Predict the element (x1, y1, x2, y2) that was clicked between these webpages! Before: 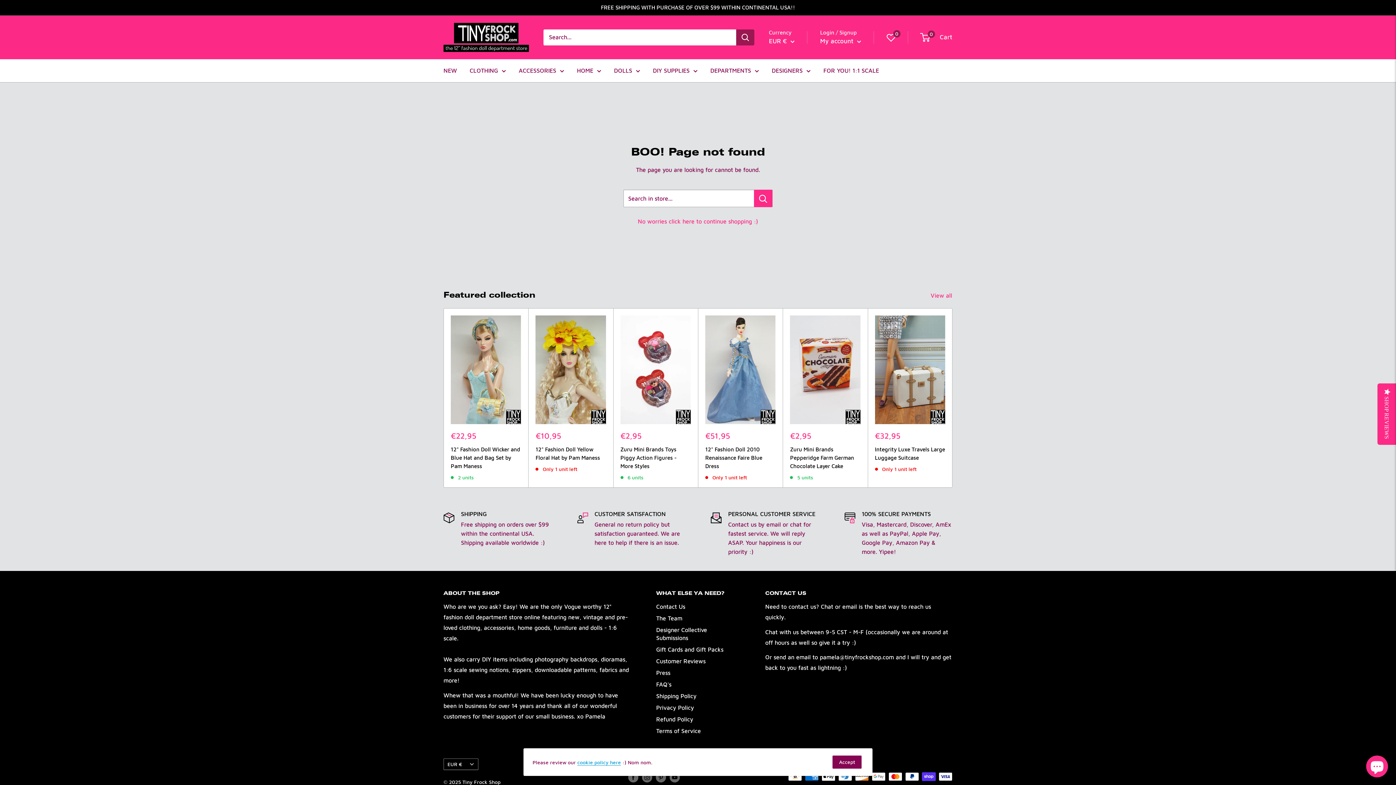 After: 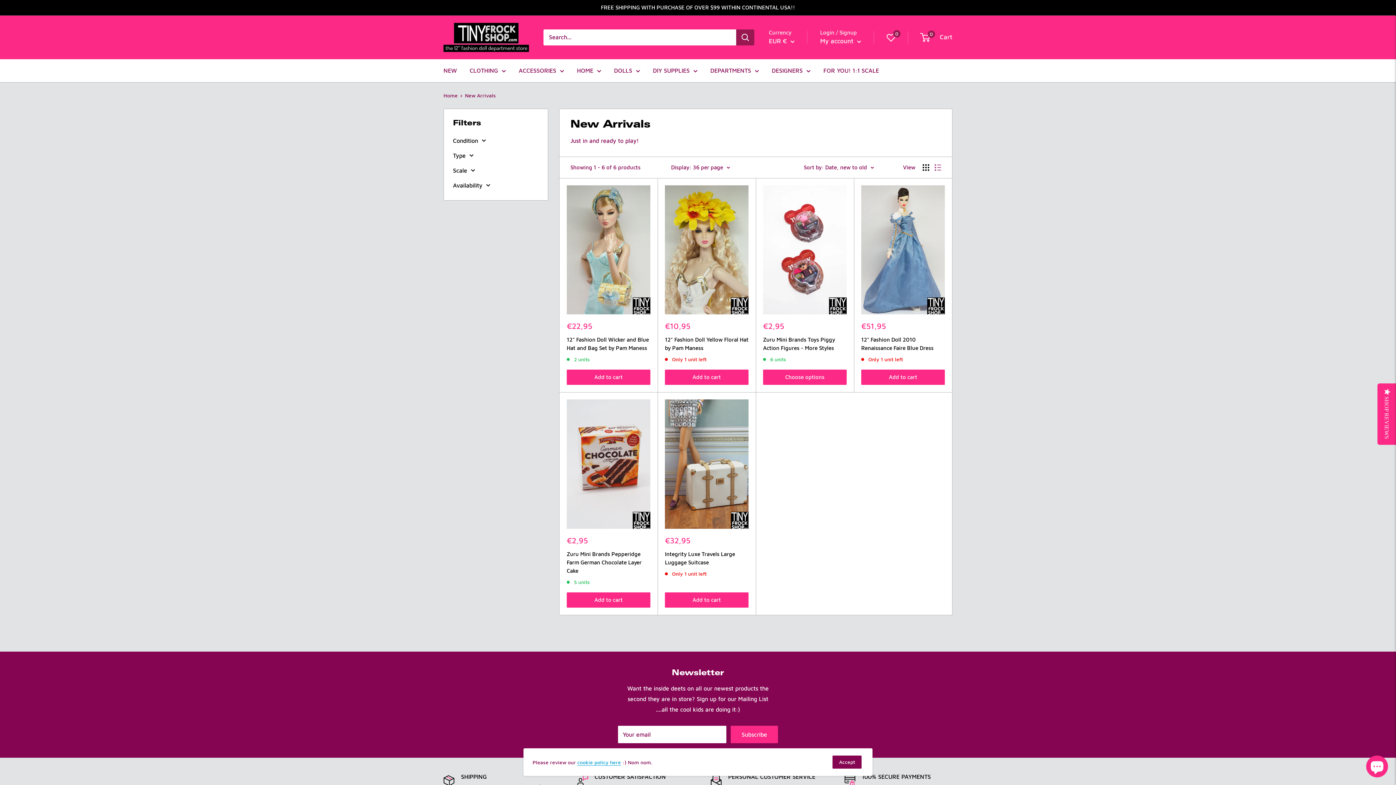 Action: label: View all  bbox: (930, 290, 962, 300)